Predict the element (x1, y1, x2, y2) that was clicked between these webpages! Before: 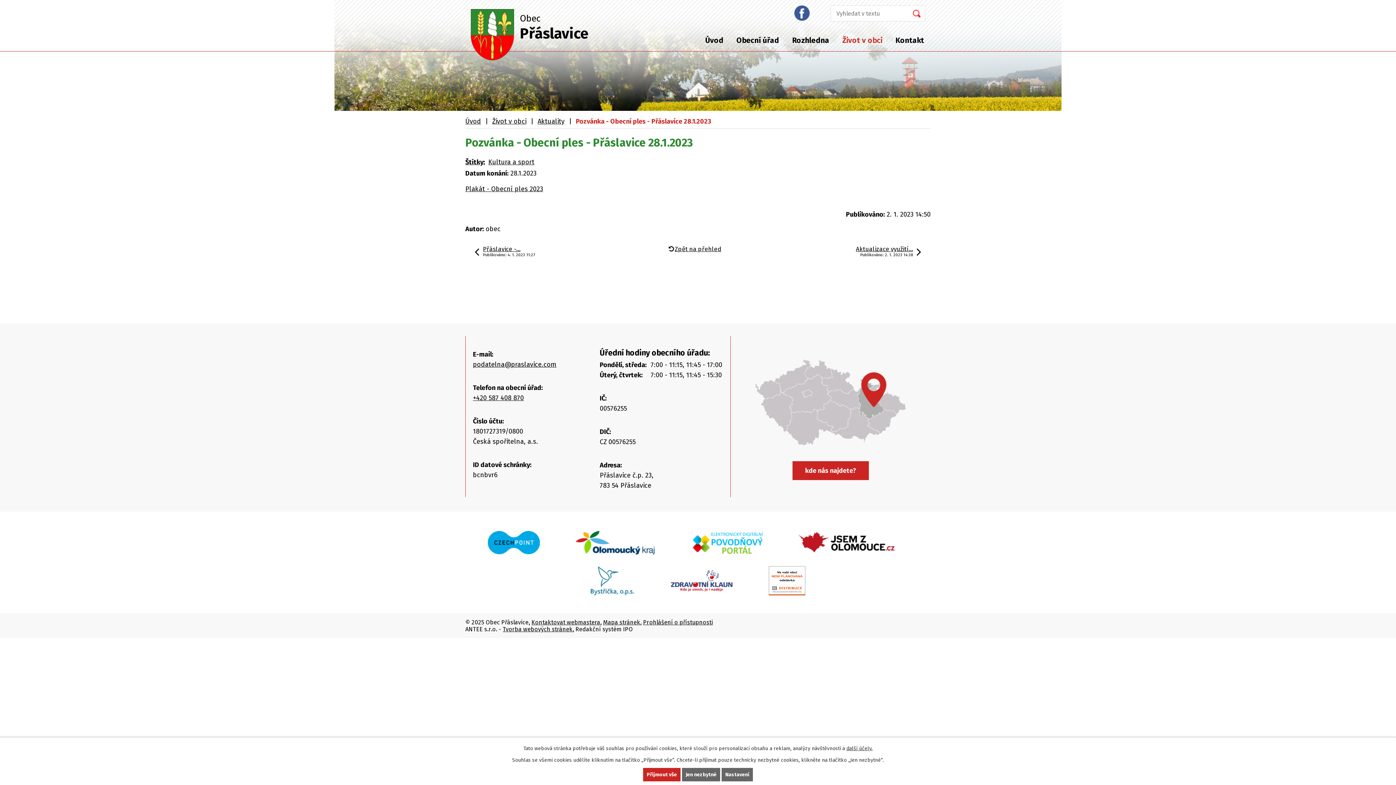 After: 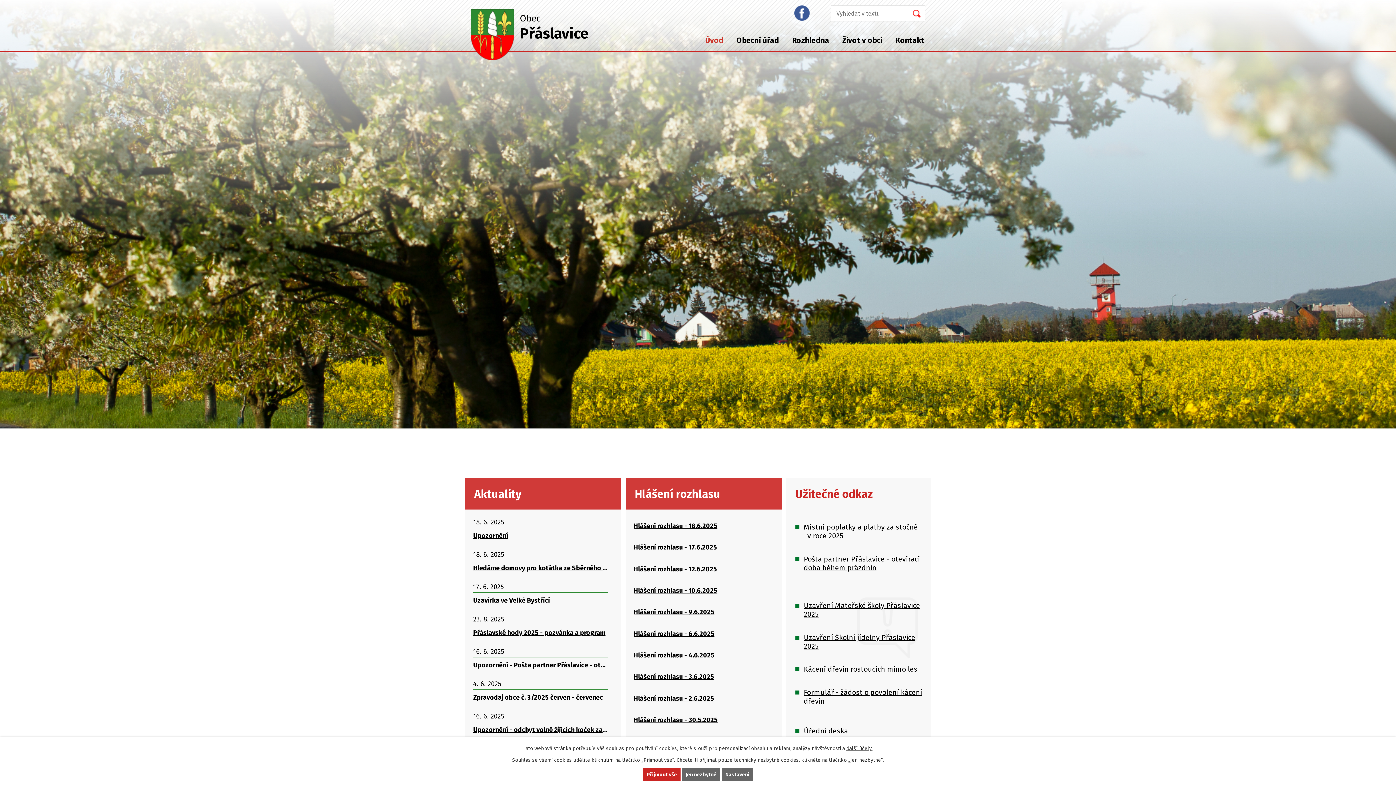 Action: label:  Obec
Přáslavice bbox: (470, 32, 594, 40)